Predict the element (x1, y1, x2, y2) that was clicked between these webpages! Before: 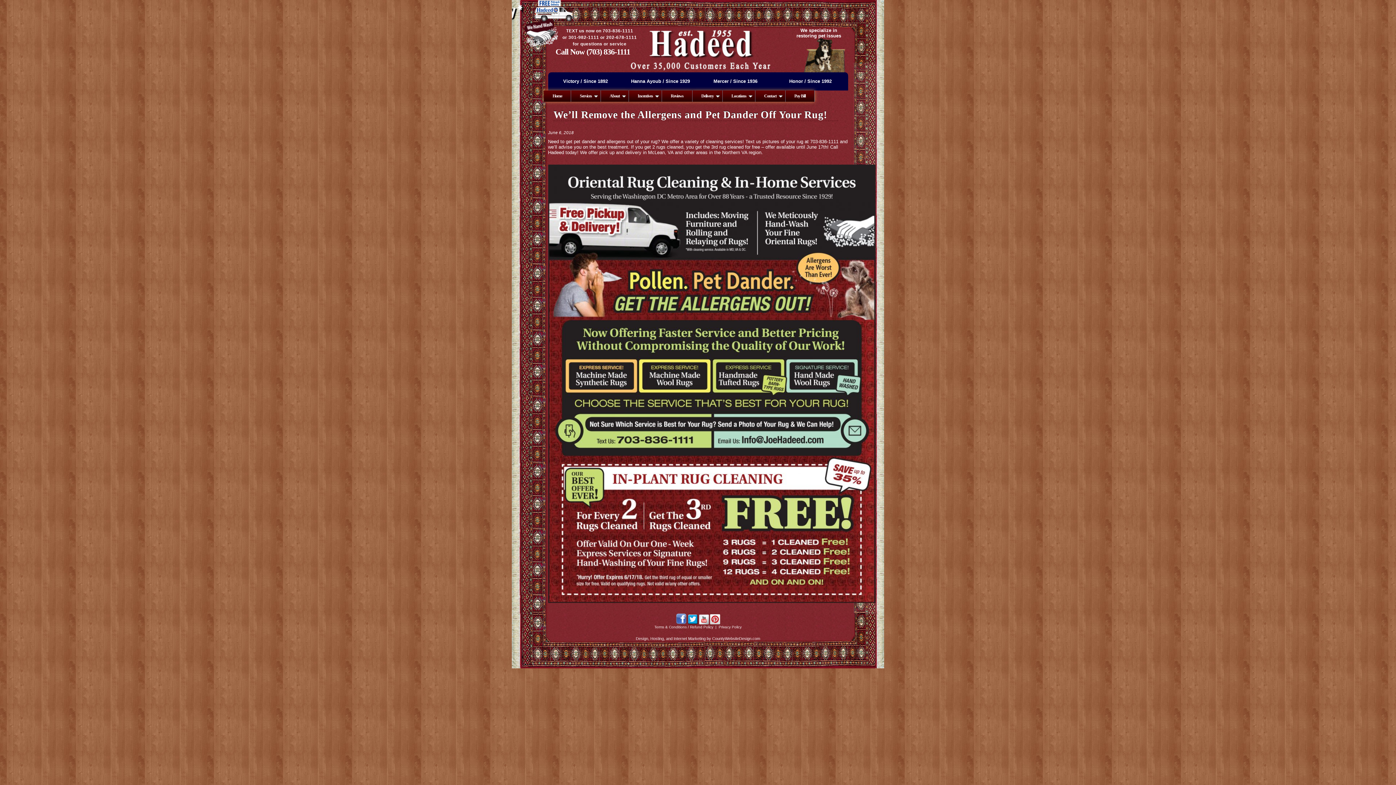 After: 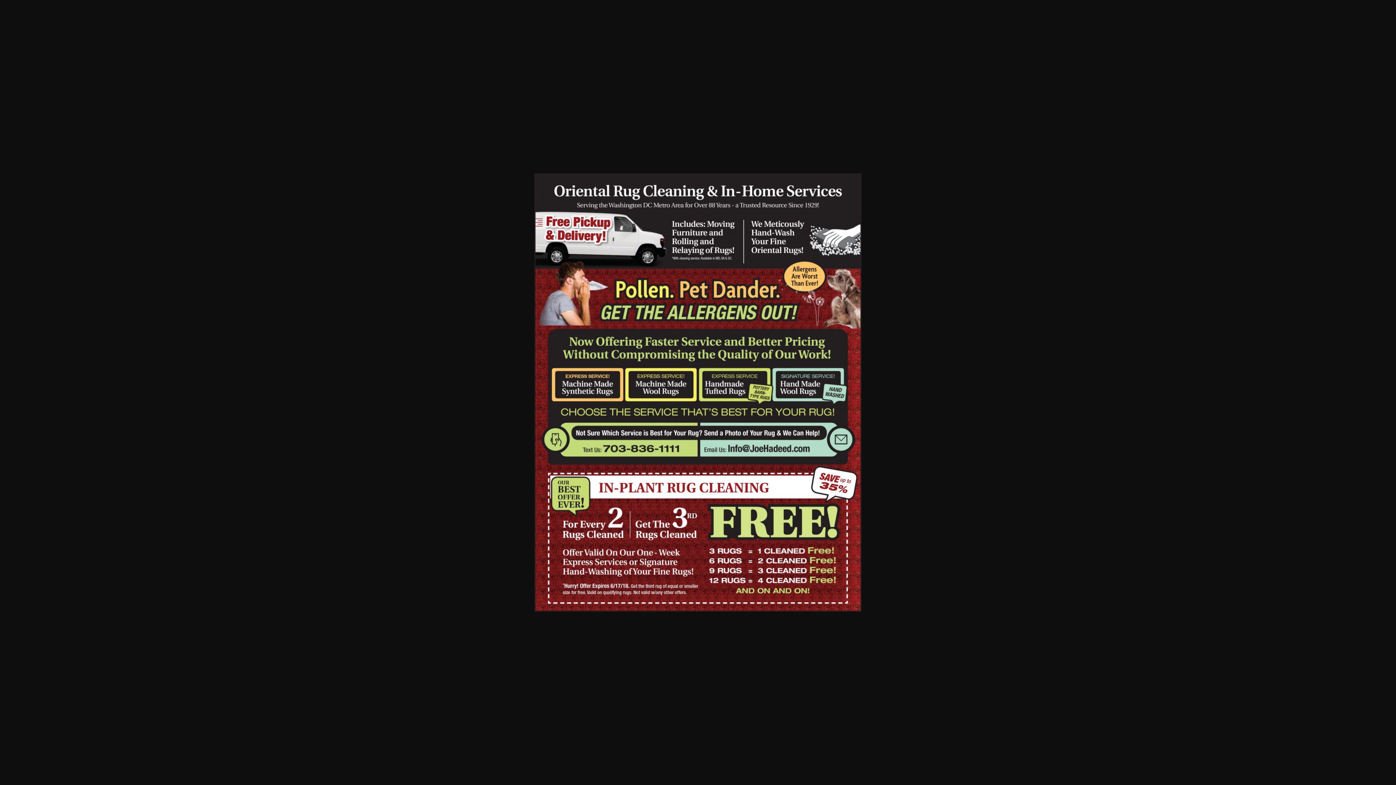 Action: bbox: (548, 599, 875, 604)